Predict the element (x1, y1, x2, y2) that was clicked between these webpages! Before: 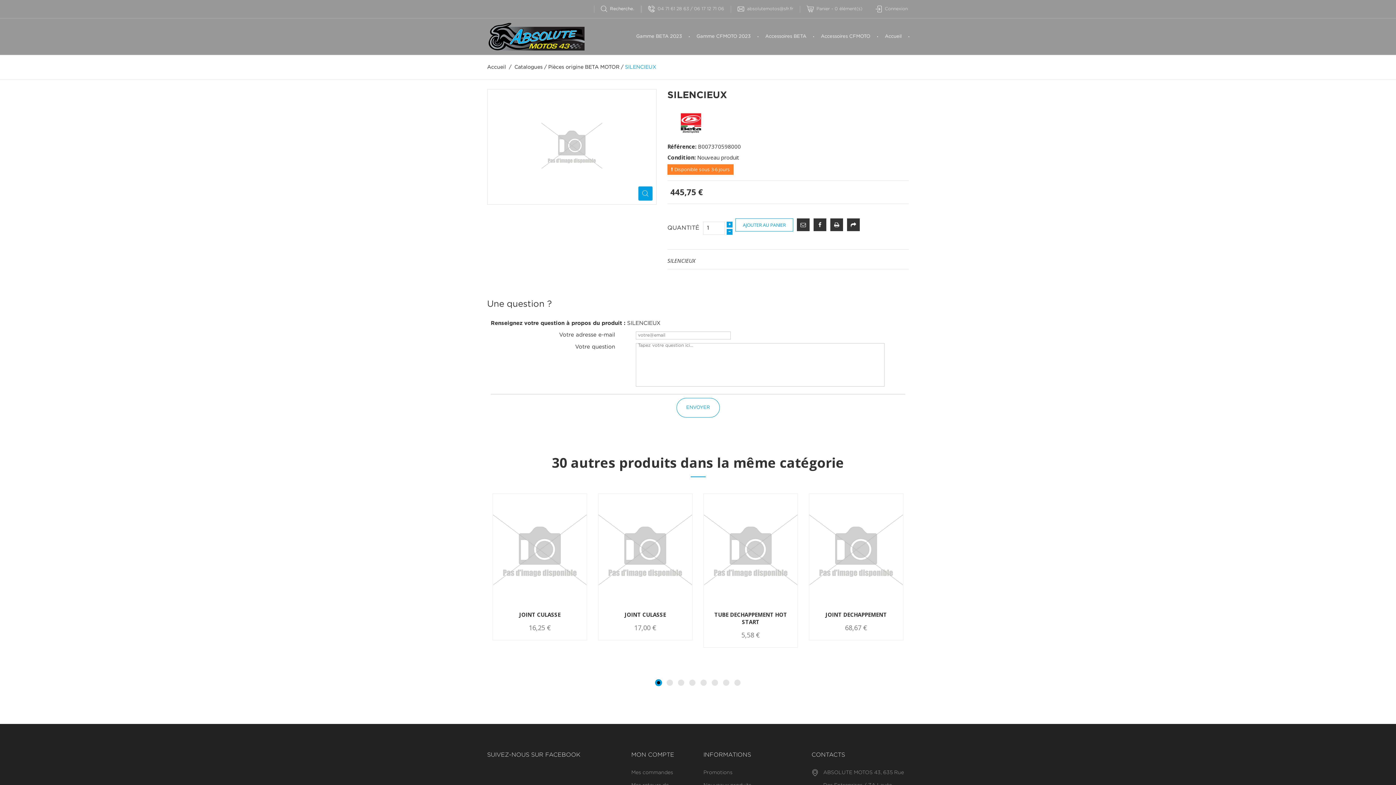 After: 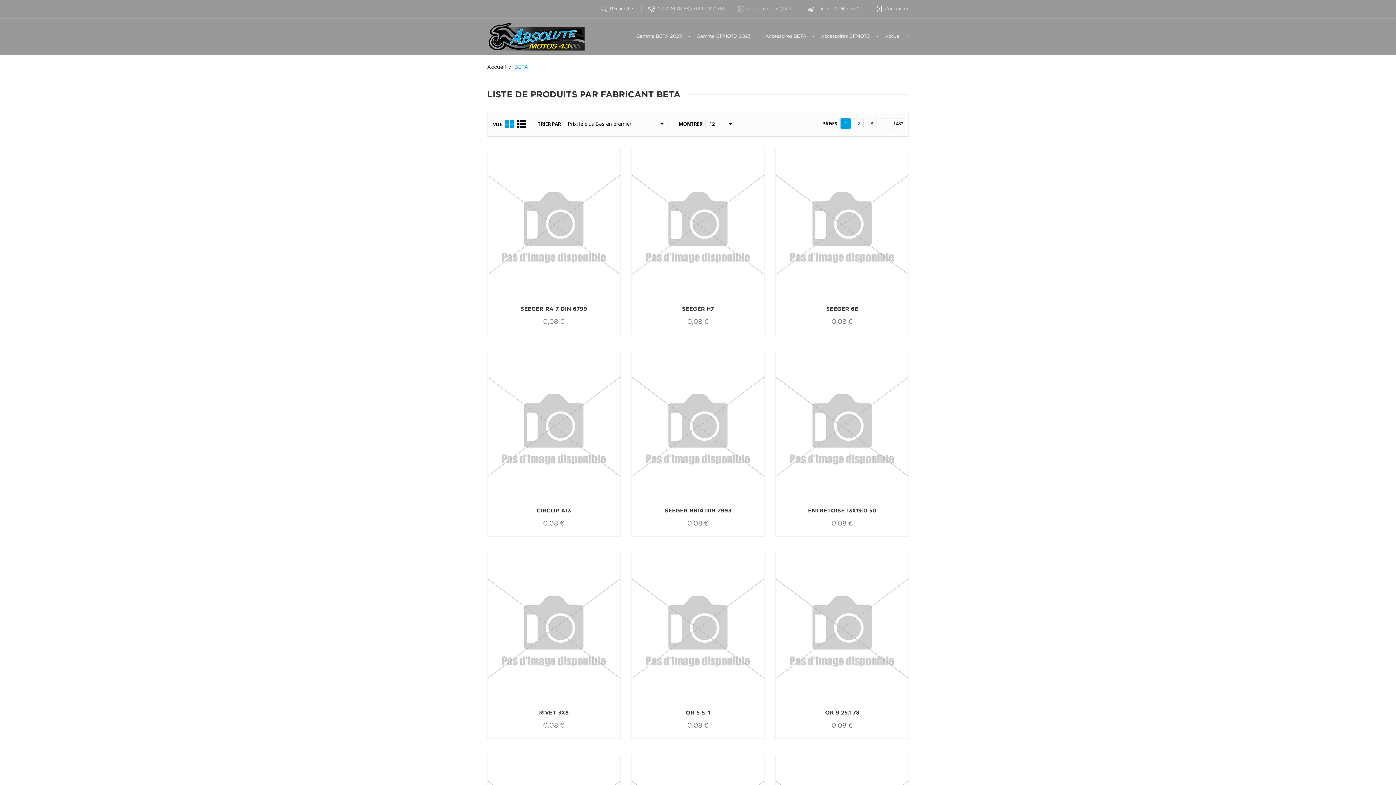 Action: bbox: (667, 113, 714, 133)